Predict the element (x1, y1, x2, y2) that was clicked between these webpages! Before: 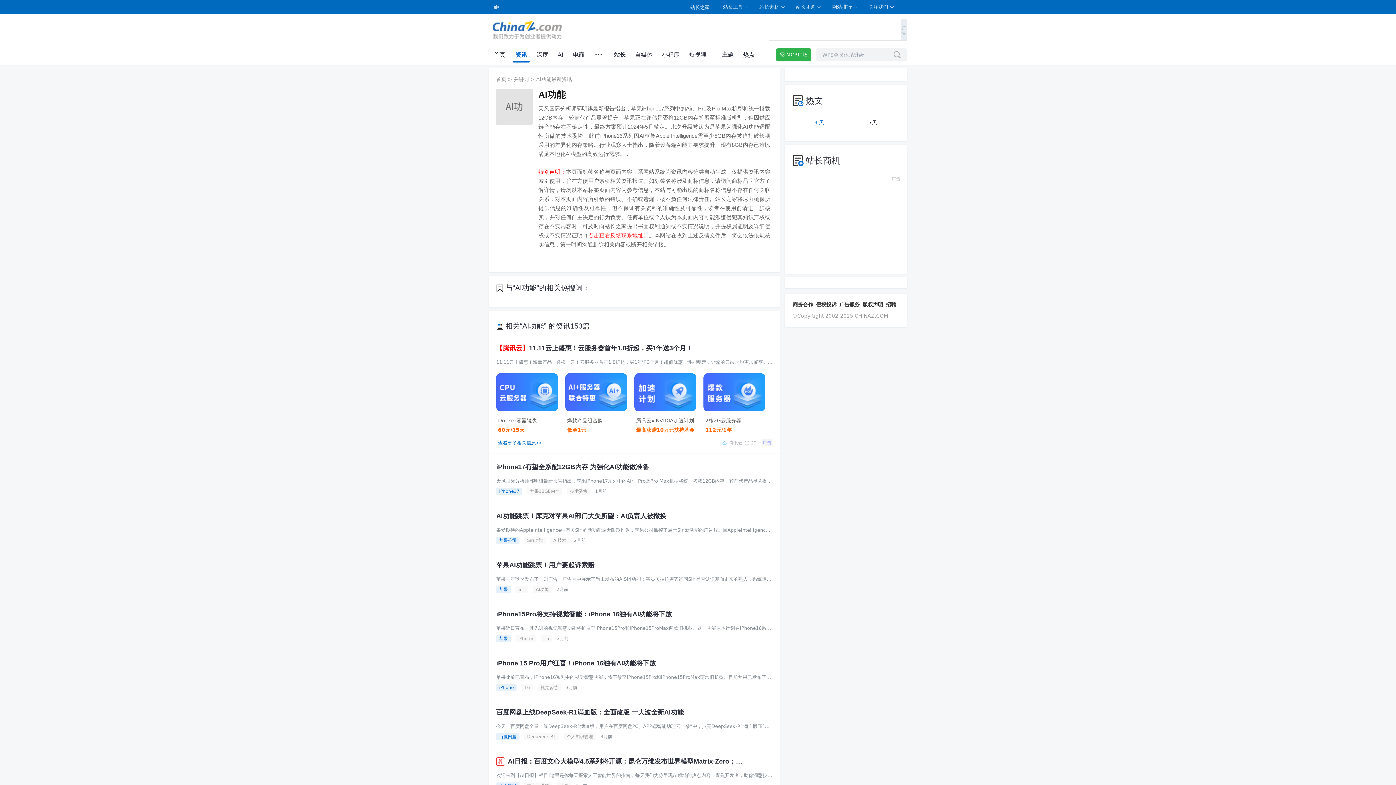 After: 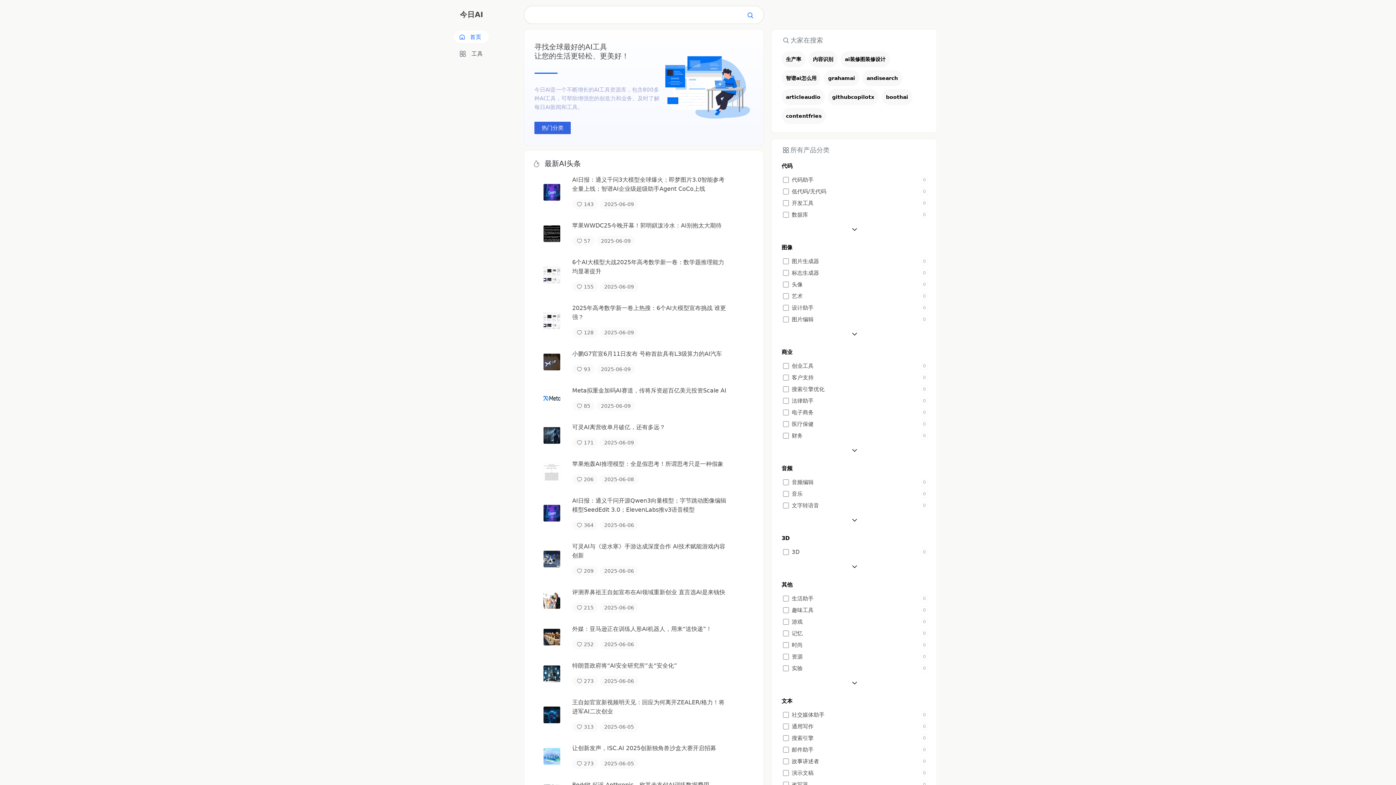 Action: label: AI bbox: (557, 51, 563, 58)